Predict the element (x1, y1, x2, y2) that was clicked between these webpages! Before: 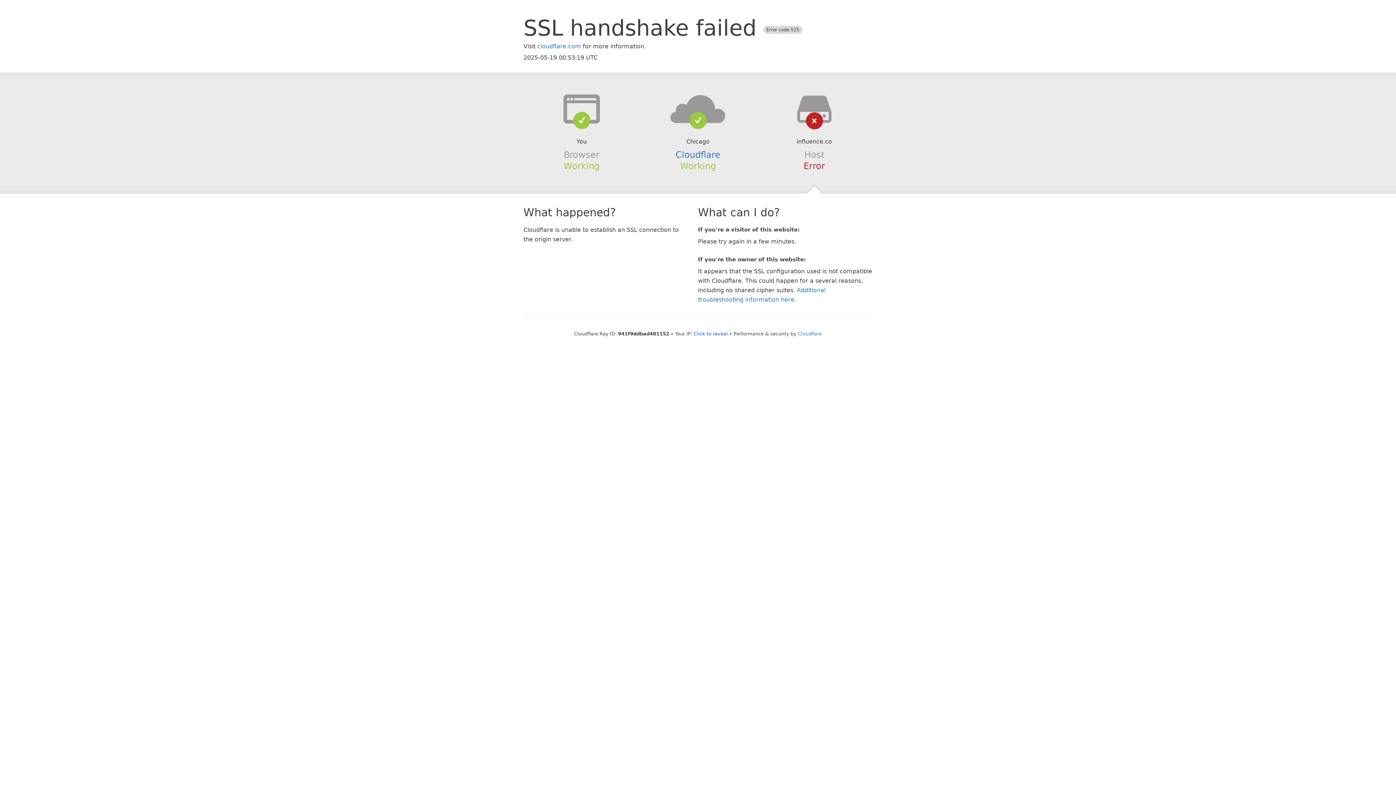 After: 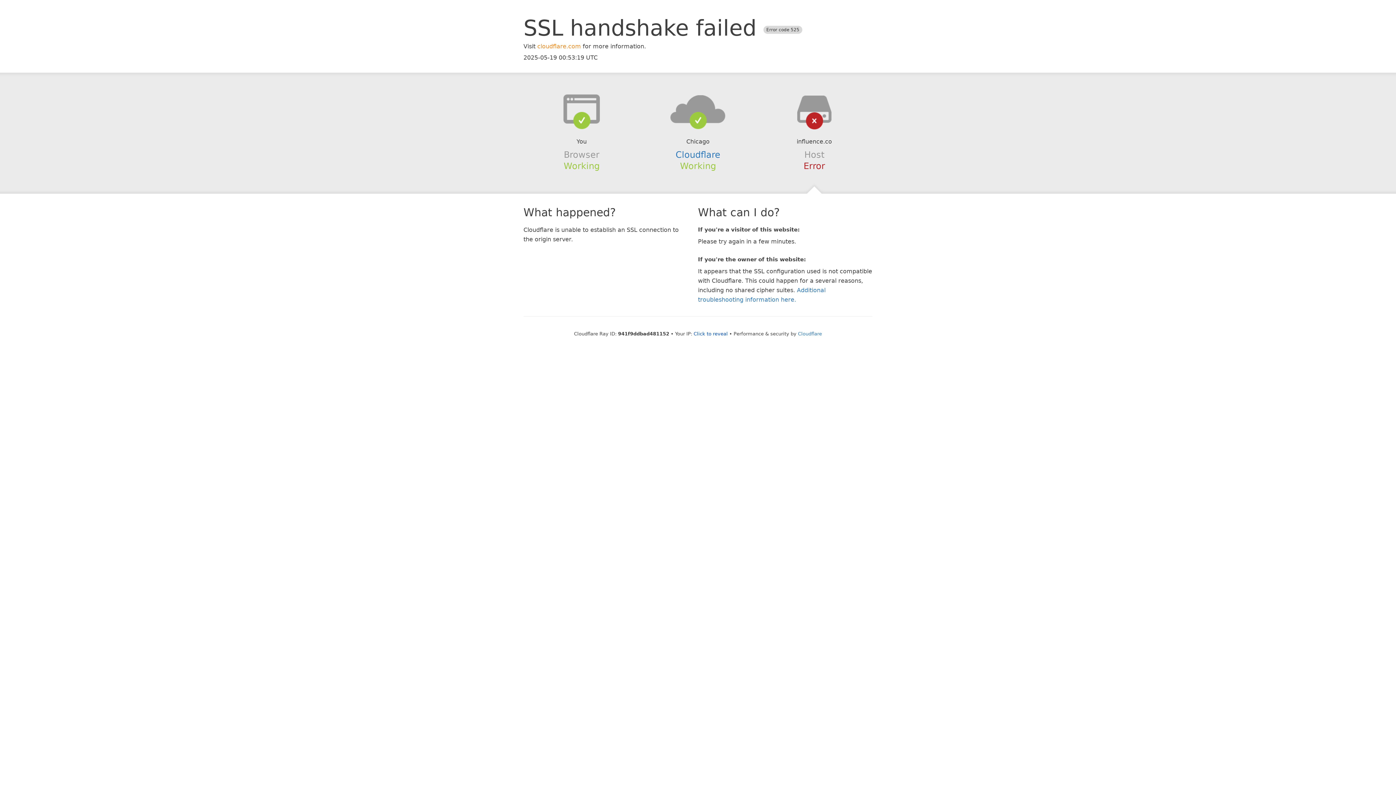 Action: bbox: (537, 42, 581, 49) label: cloudflare.com